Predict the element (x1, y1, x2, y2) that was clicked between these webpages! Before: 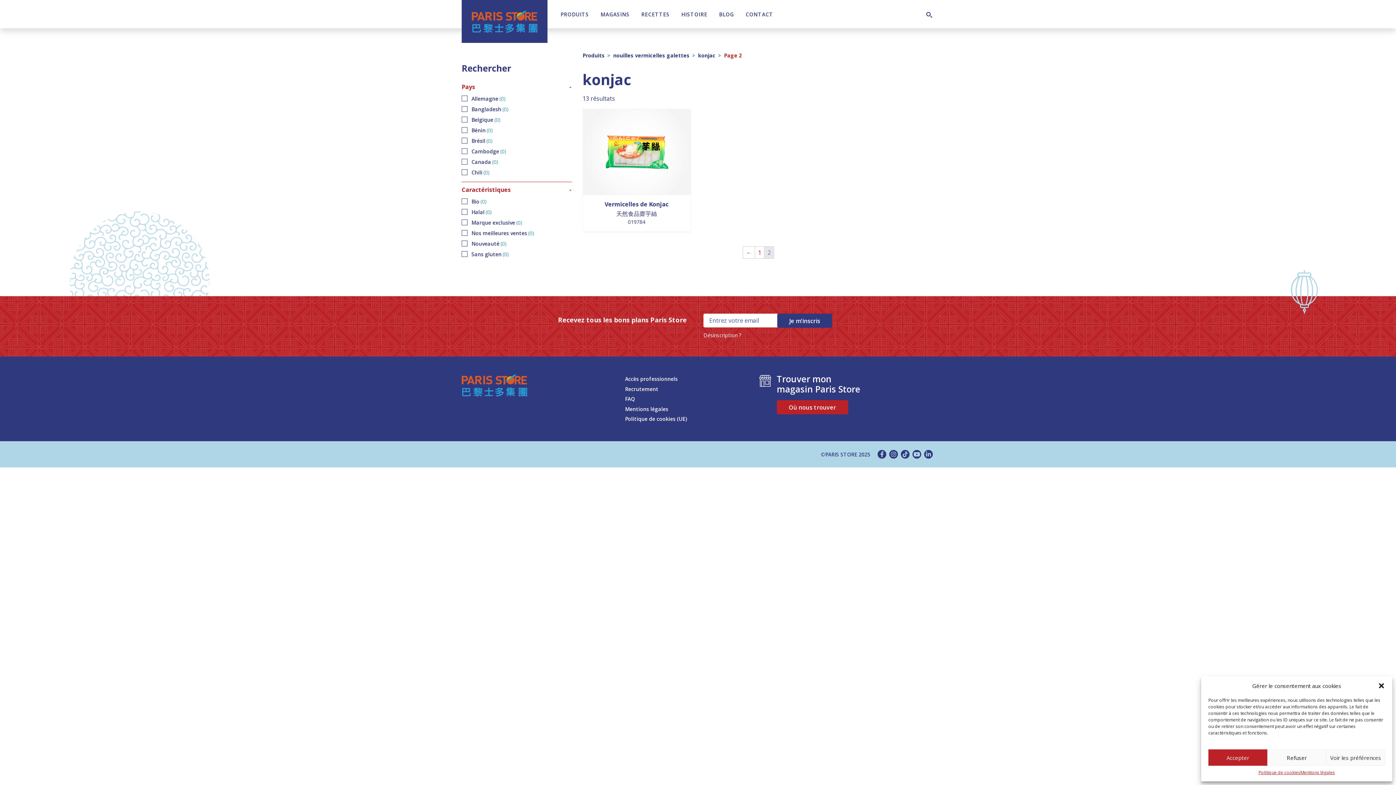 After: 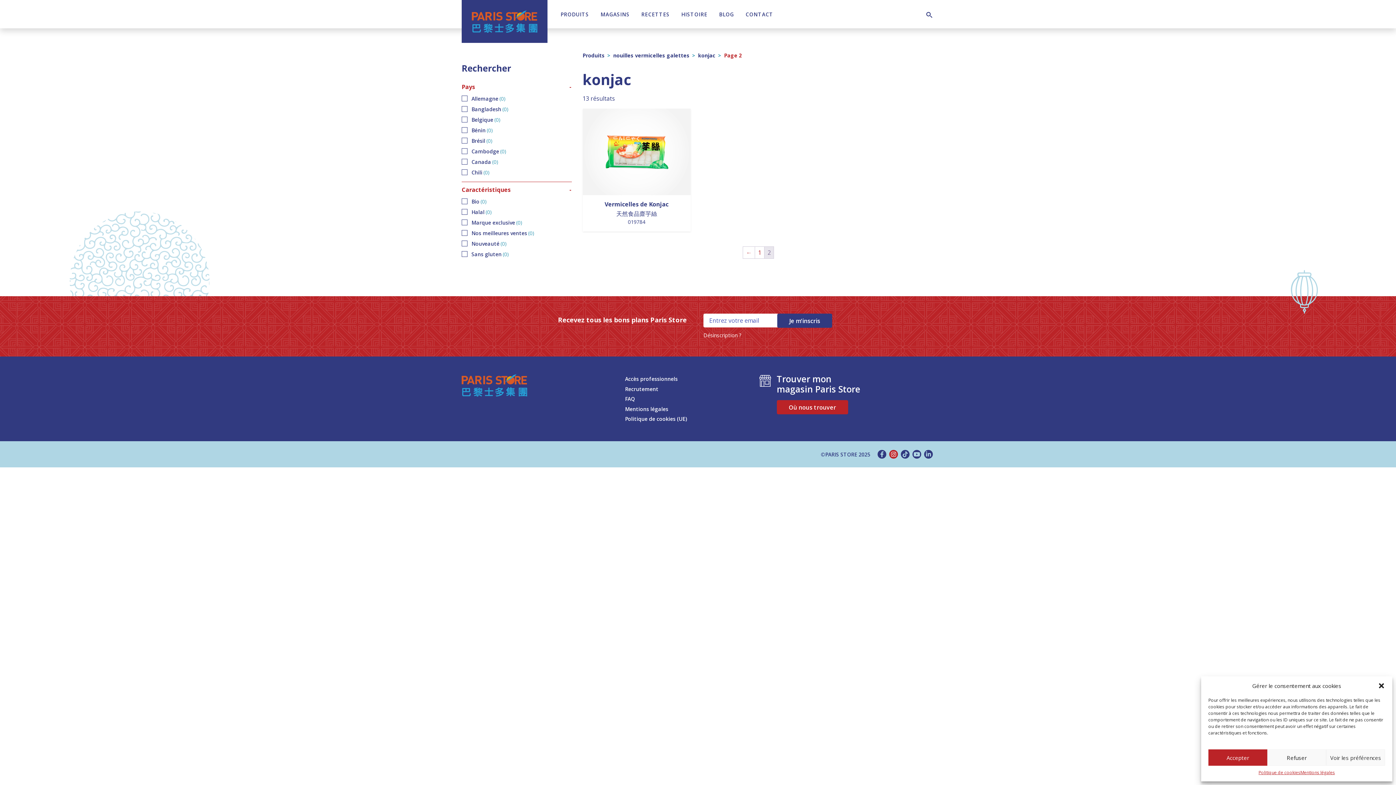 Action: bbox: (889, 450, 898, 458)